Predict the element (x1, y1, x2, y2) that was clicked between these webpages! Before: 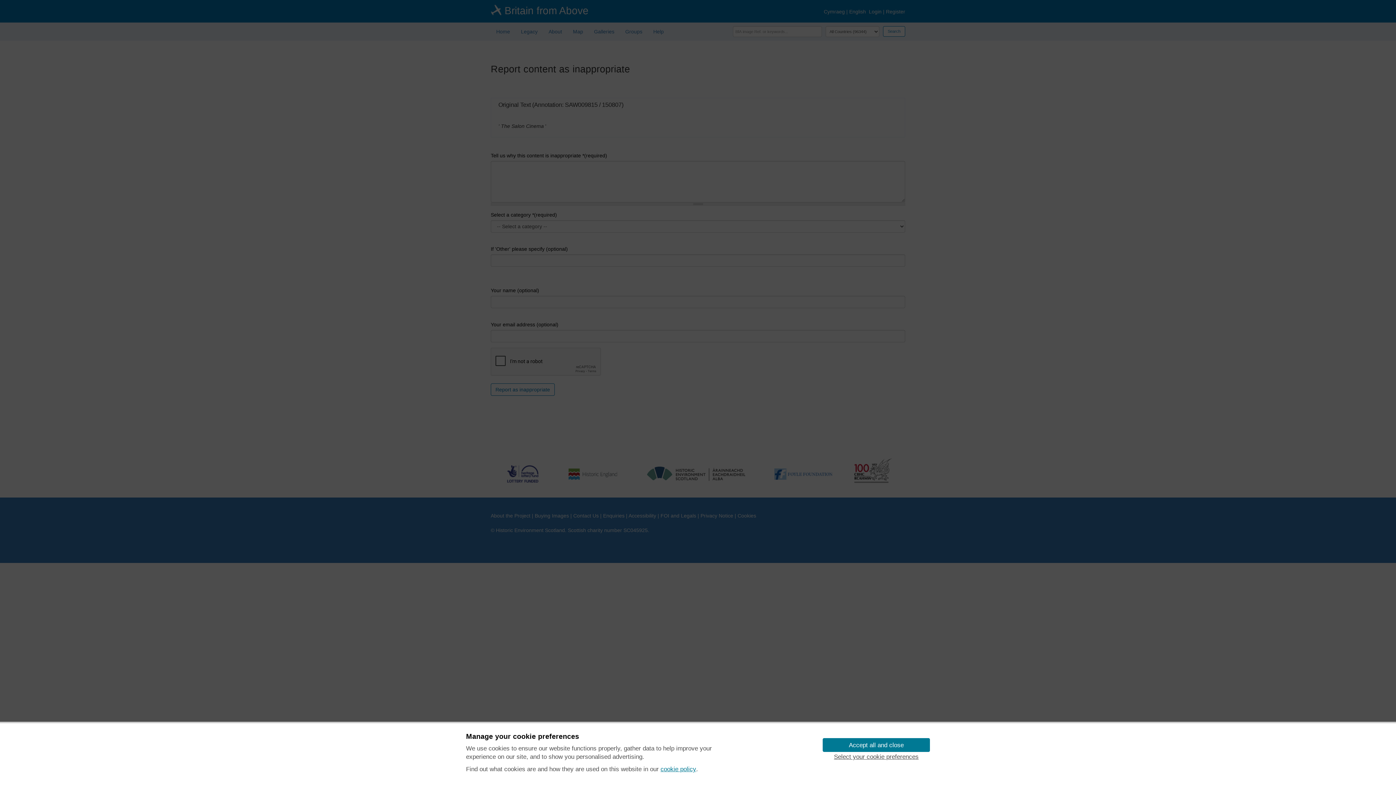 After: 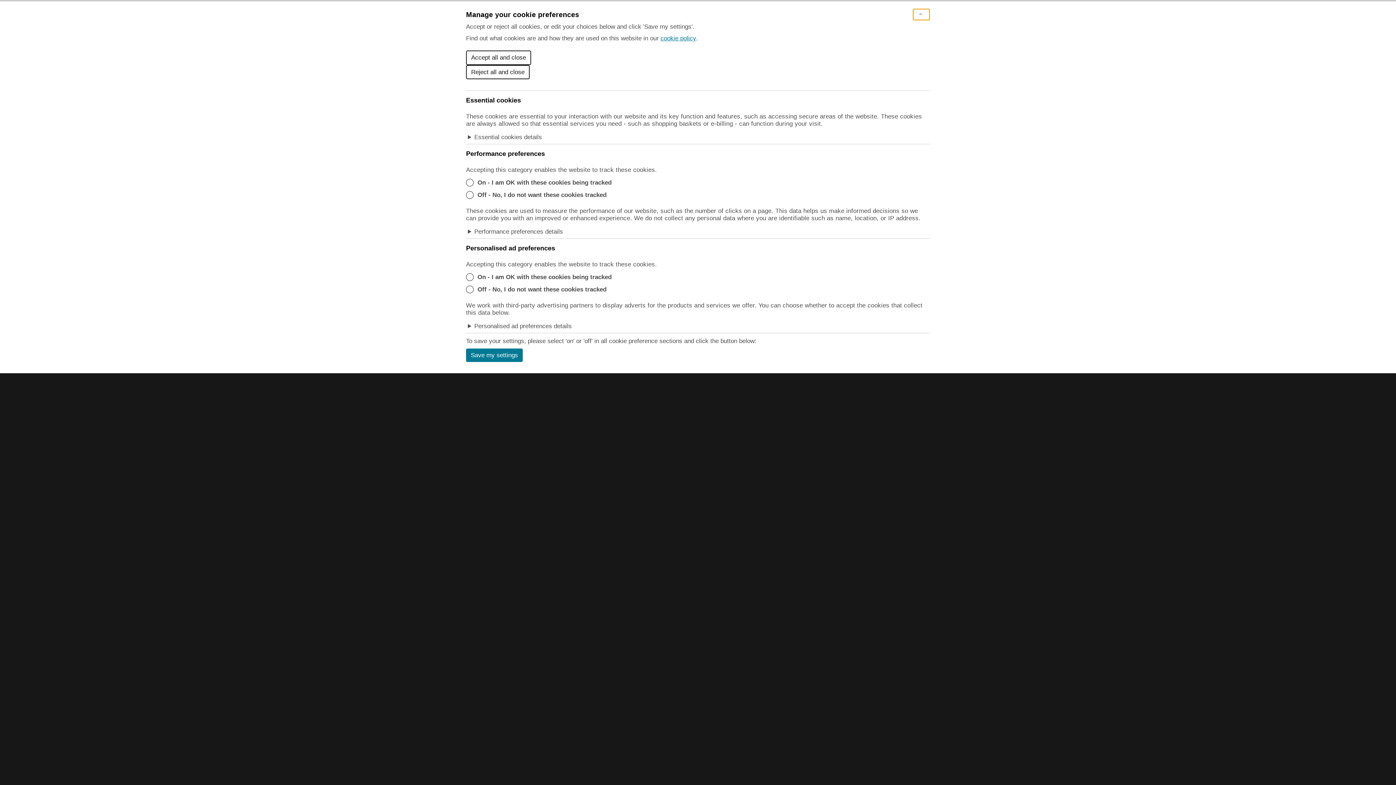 Action: label: Select your cookie preferences bbox: (822, 752, 930, 762)